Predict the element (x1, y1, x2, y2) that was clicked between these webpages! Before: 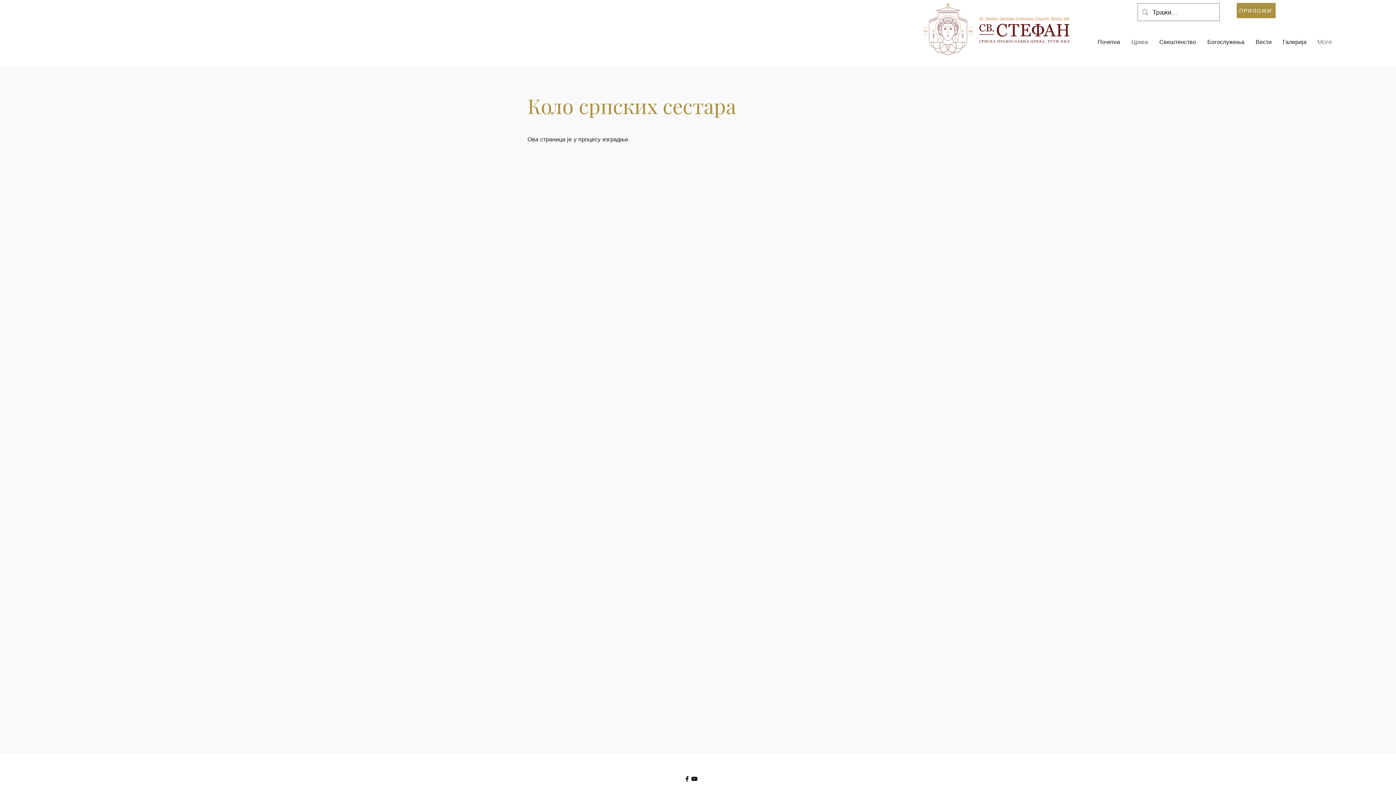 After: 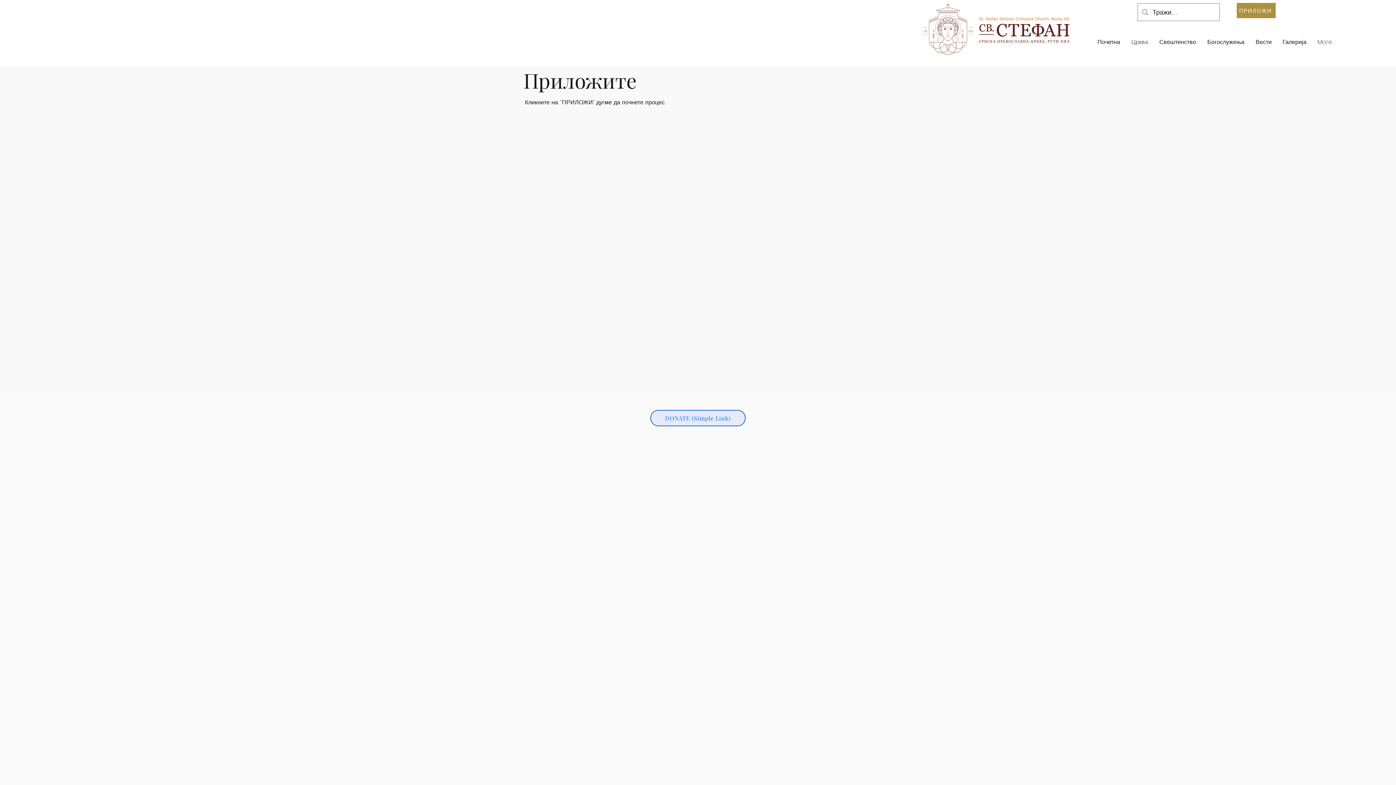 Action: label: ПРИЛОЖИ bbox: (1237, 2, 1276, 18)